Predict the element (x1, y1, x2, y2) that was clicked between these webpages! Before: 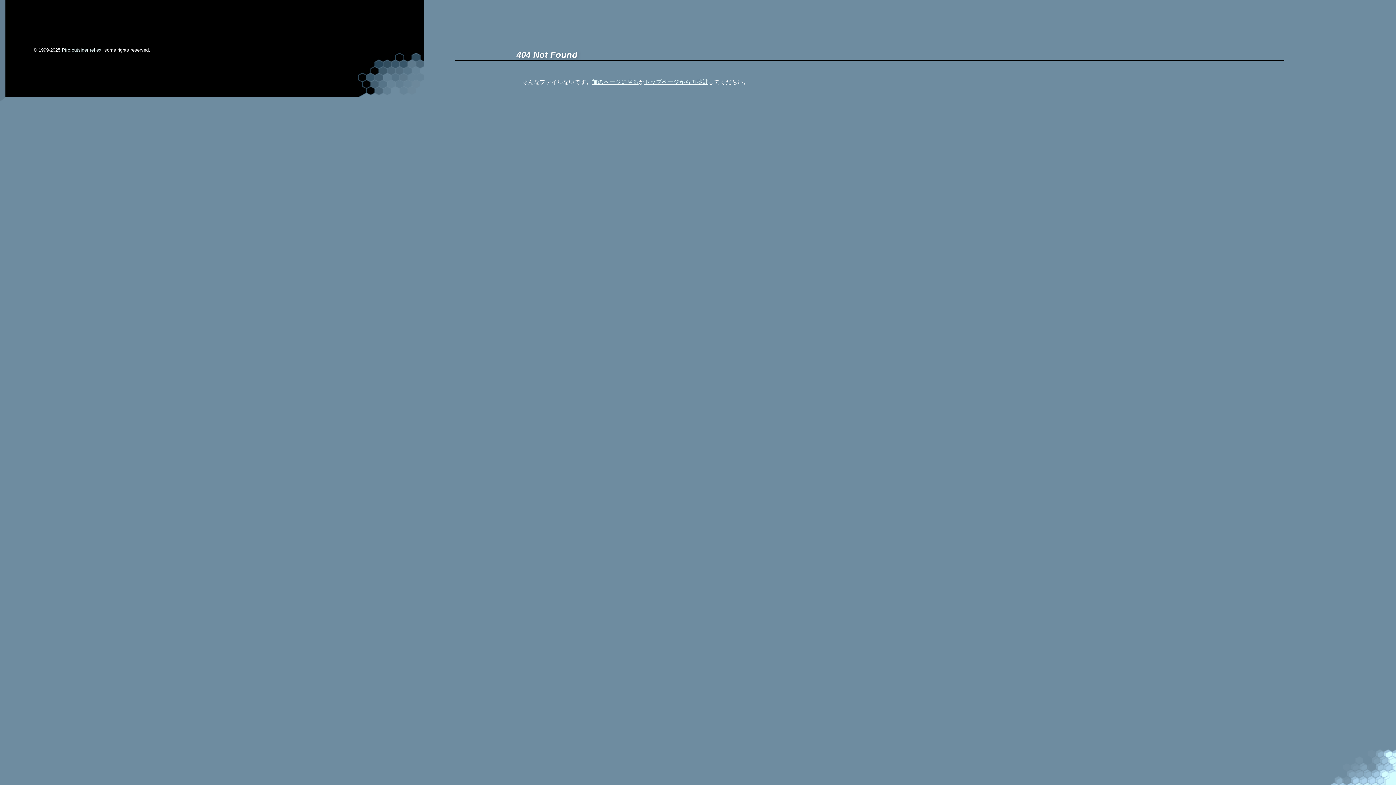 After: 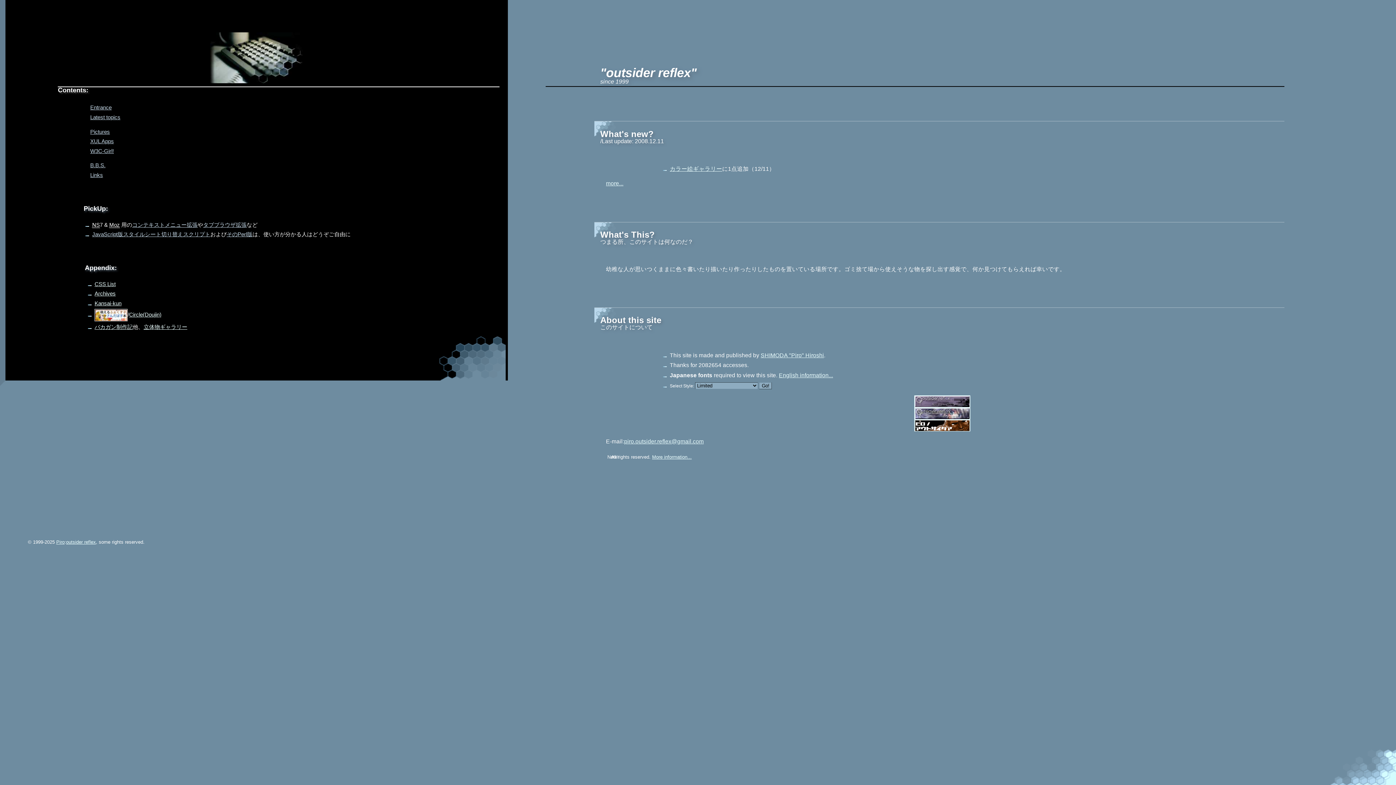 Action: bbox: (71, 47, 101, 52) label: outsider reflex